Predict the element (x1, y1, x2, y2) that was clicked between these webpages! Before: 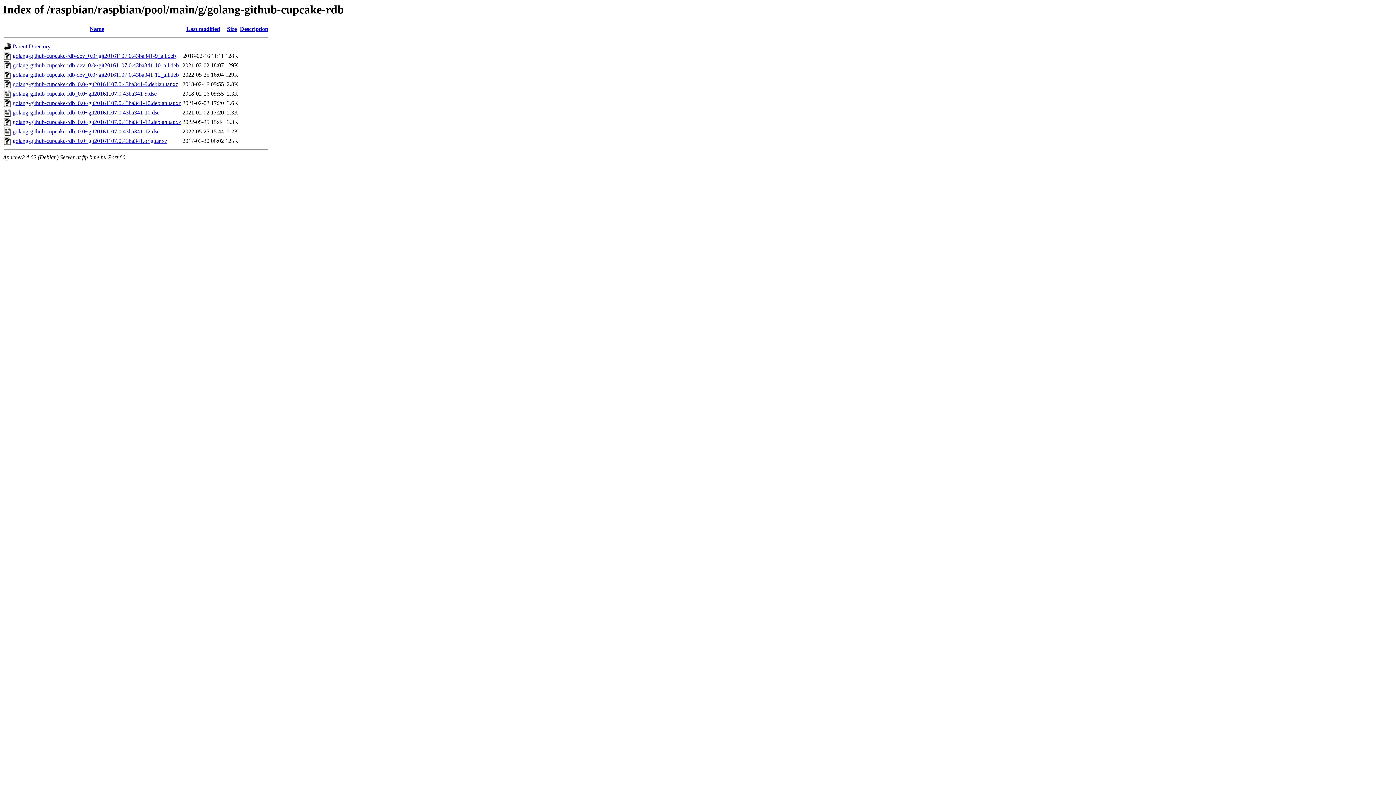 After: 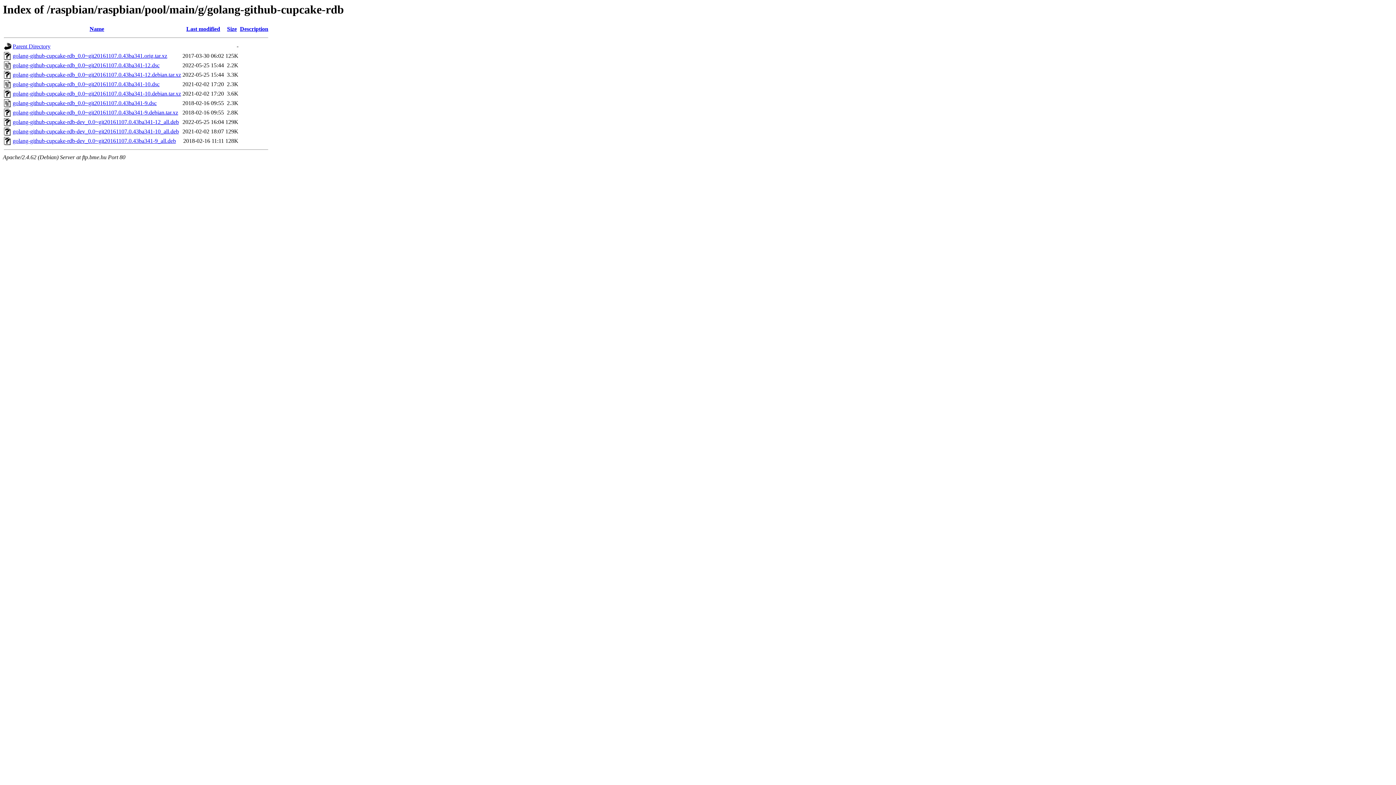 Action: bbox: (89, 25, 104, 32) label: Name